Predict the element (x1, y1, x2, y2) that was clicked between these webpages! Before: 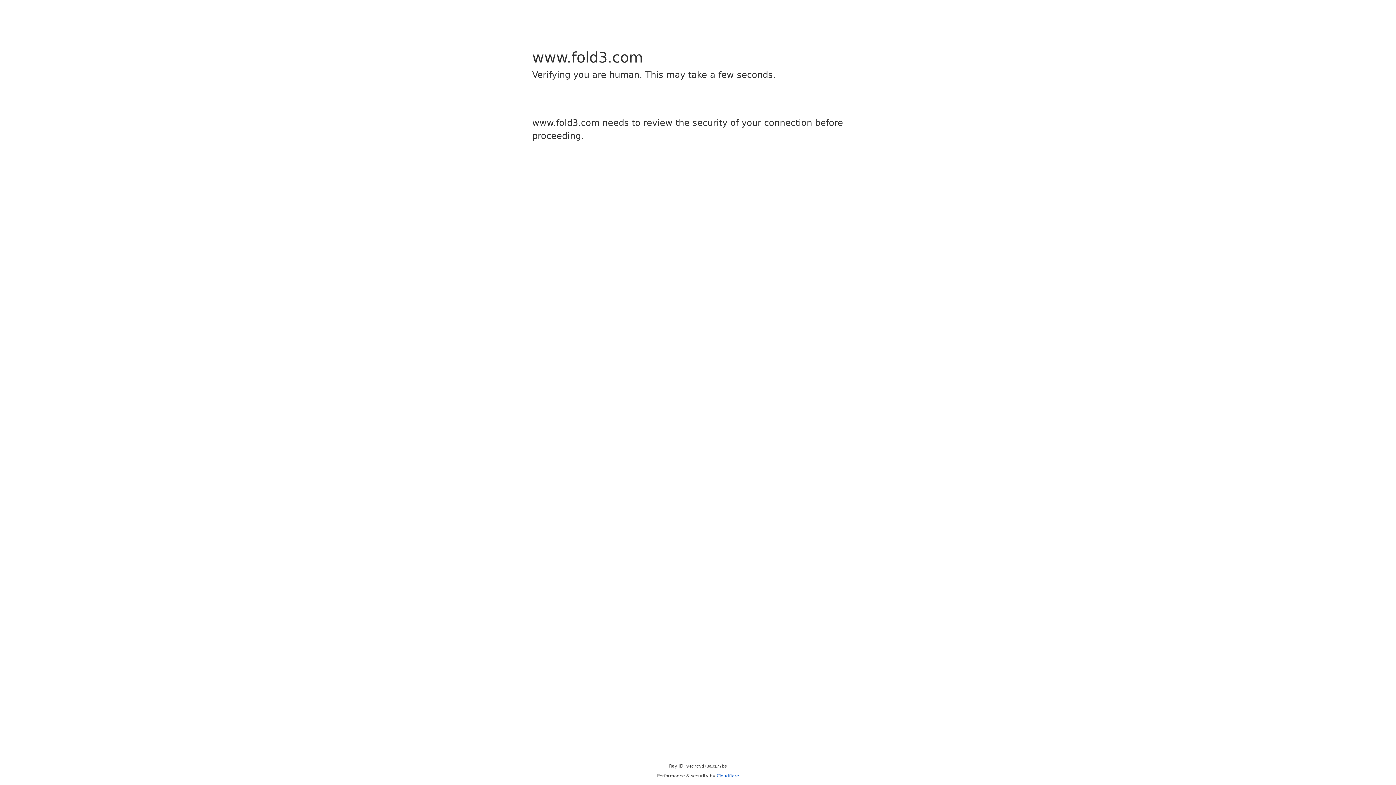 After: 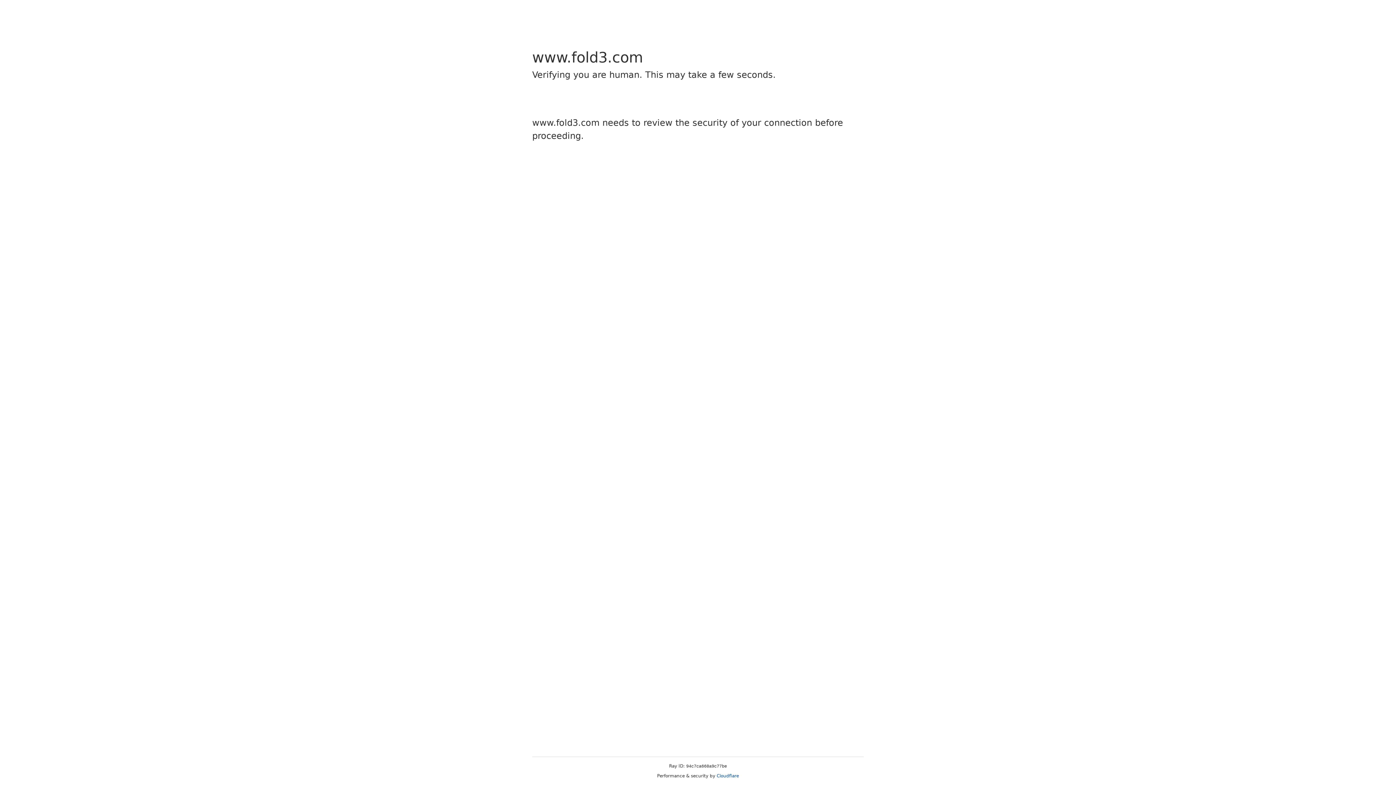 Action: label: Cloudflare bbox: (716, 773, 739, 778)